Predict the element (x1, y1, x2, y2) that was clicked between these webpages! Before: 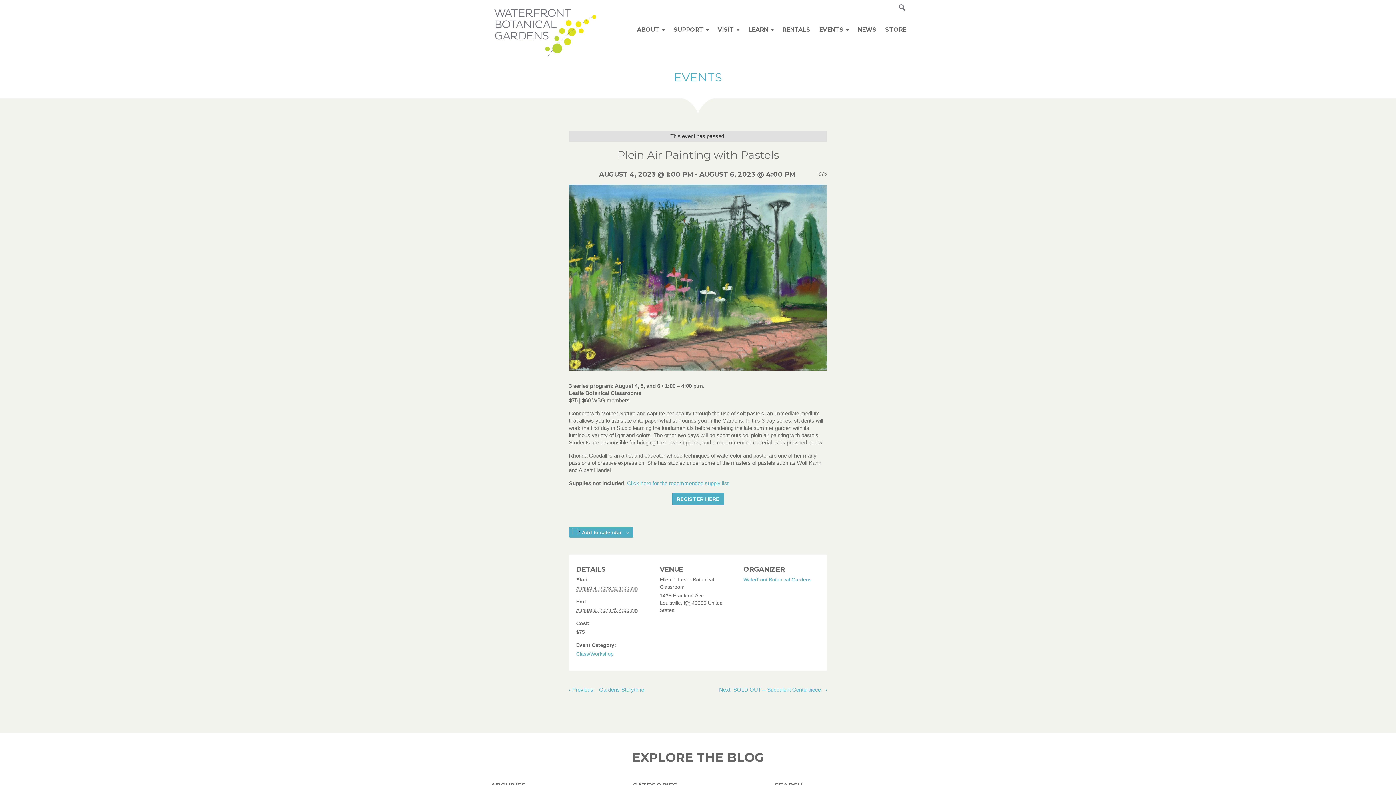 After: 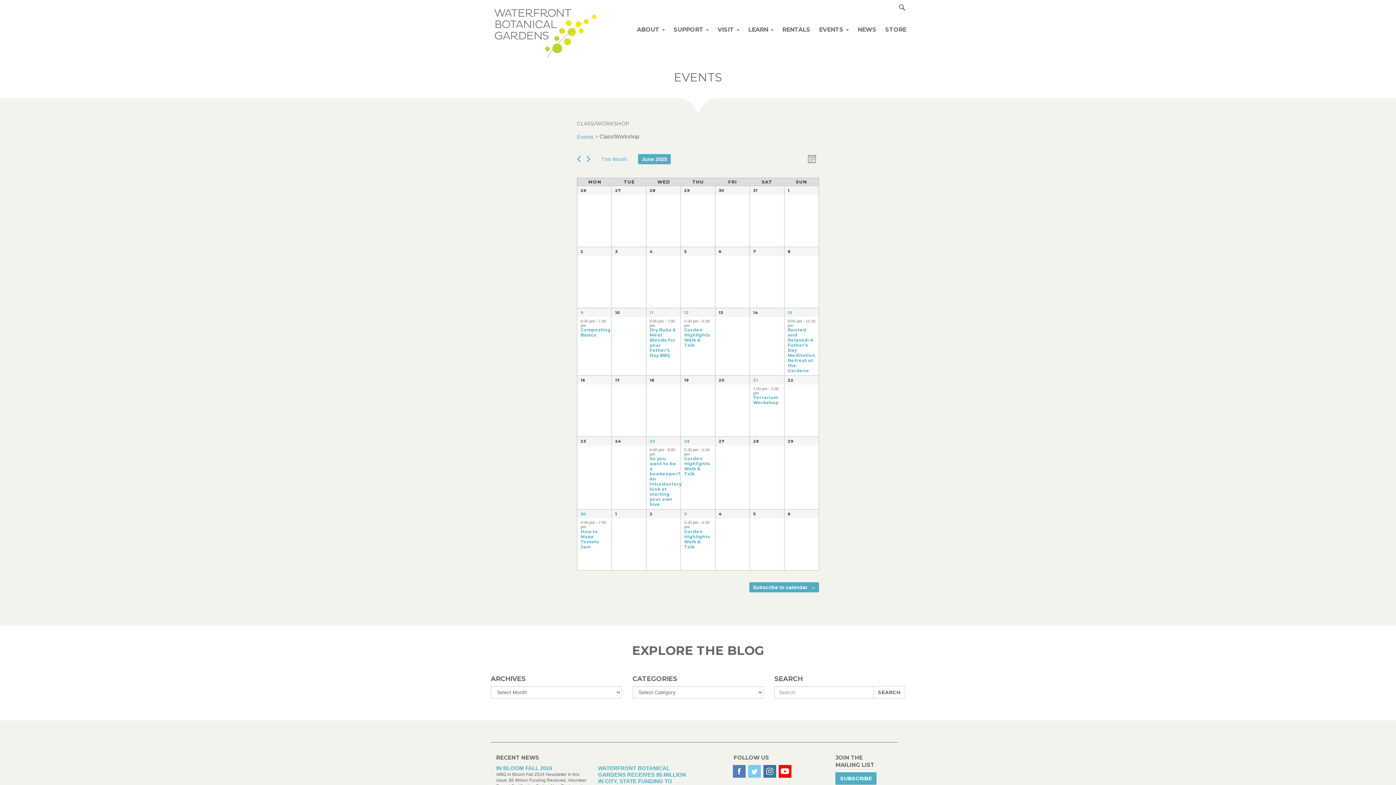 Action: label: Class/Workshop bbox: (576, 651, 613, 657)